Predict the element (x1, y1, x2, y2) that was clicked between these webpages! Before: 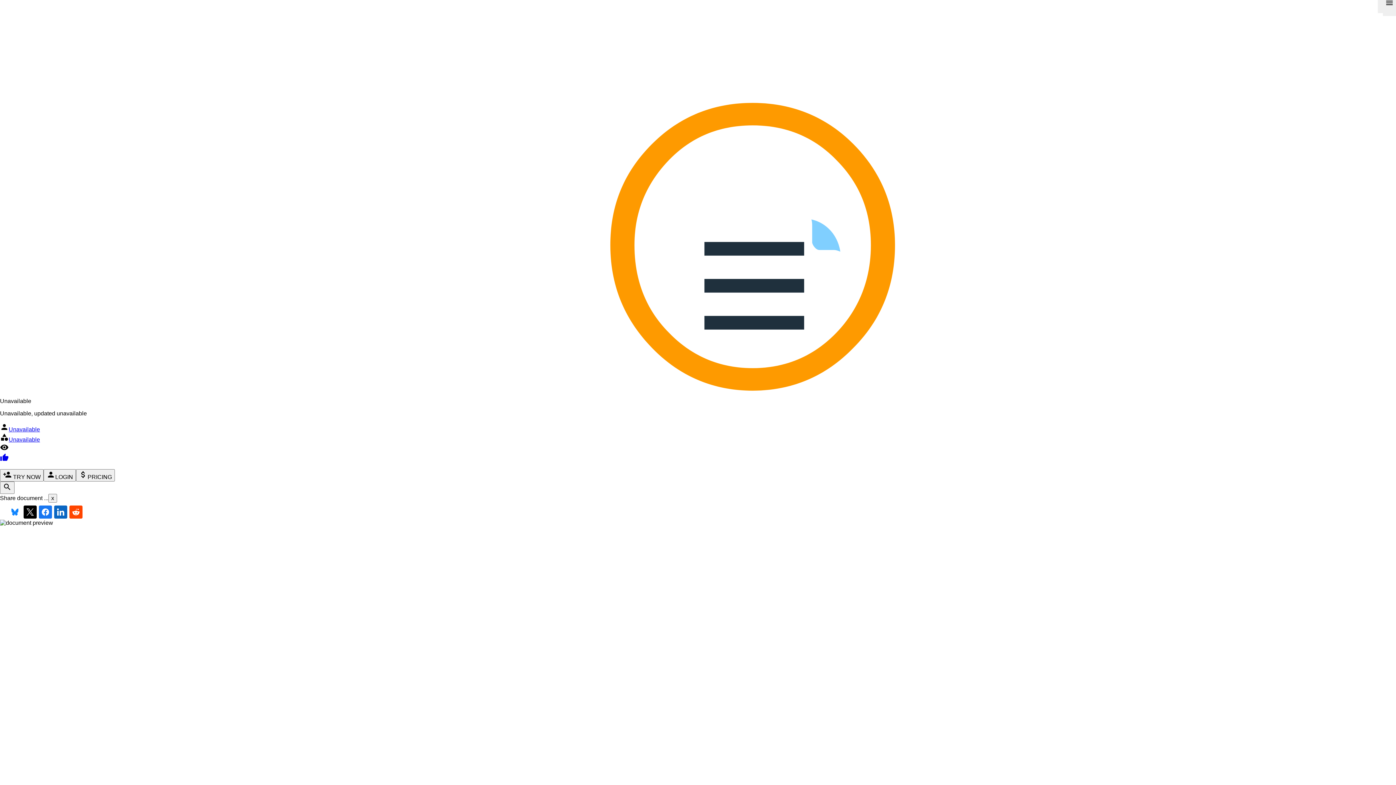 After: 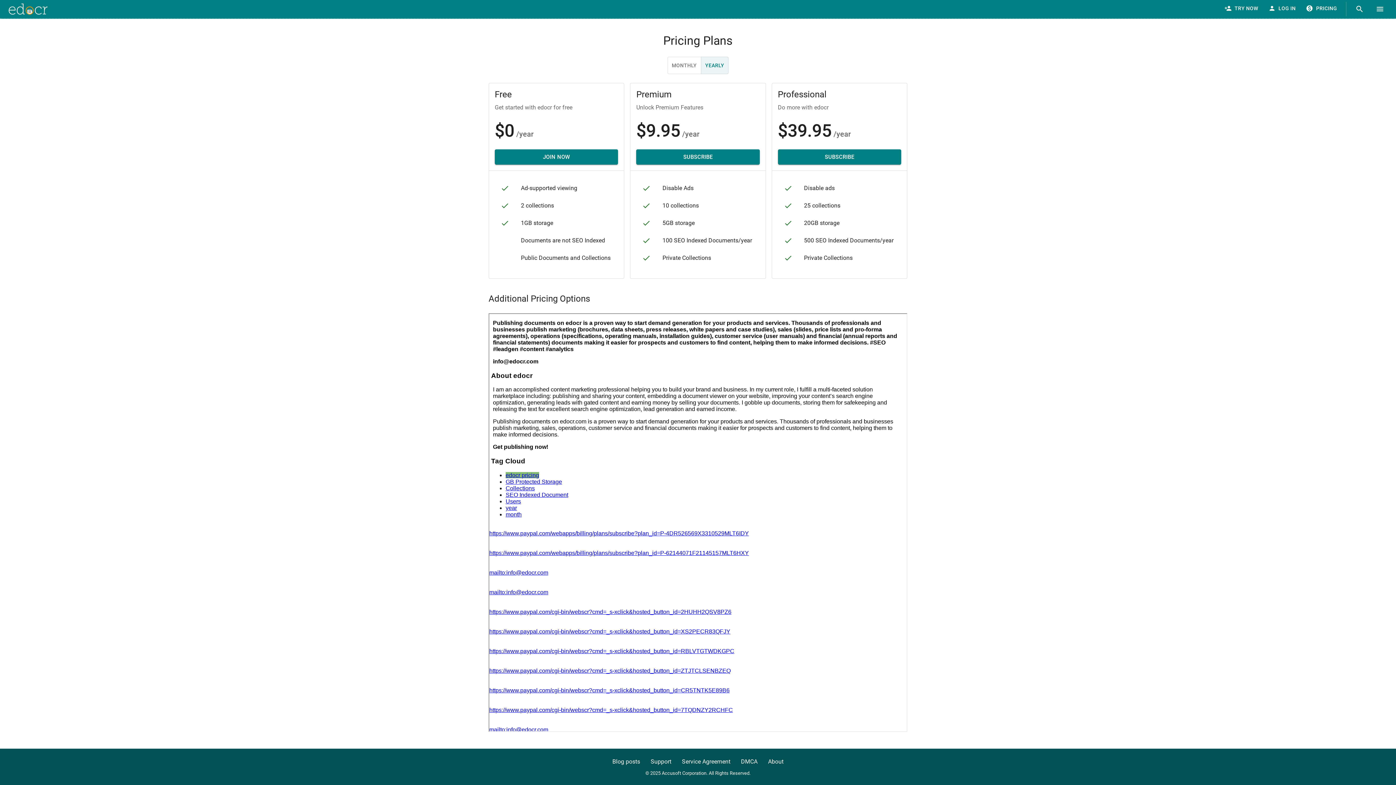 Action: bbox: (76, 469, 114, 481) label: attach_moneyPRICING